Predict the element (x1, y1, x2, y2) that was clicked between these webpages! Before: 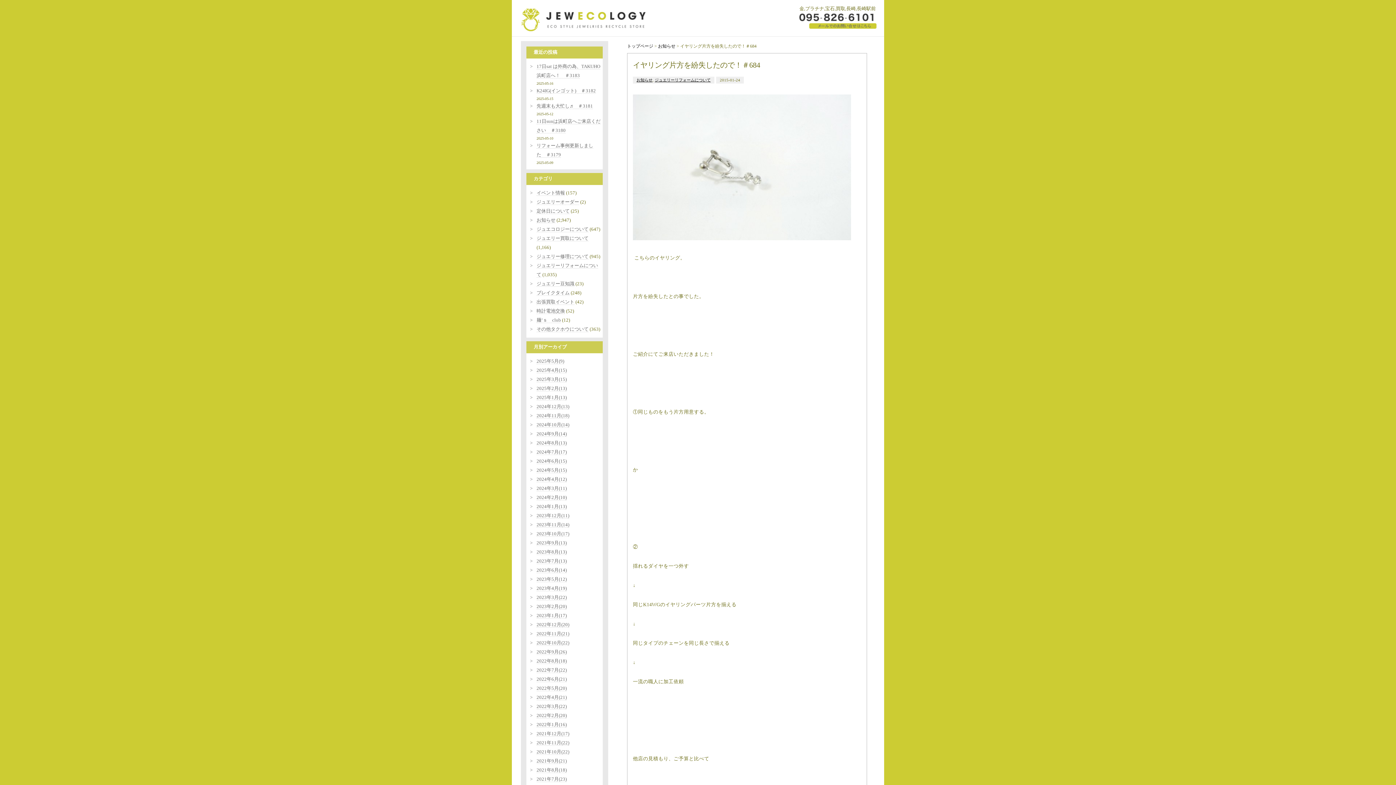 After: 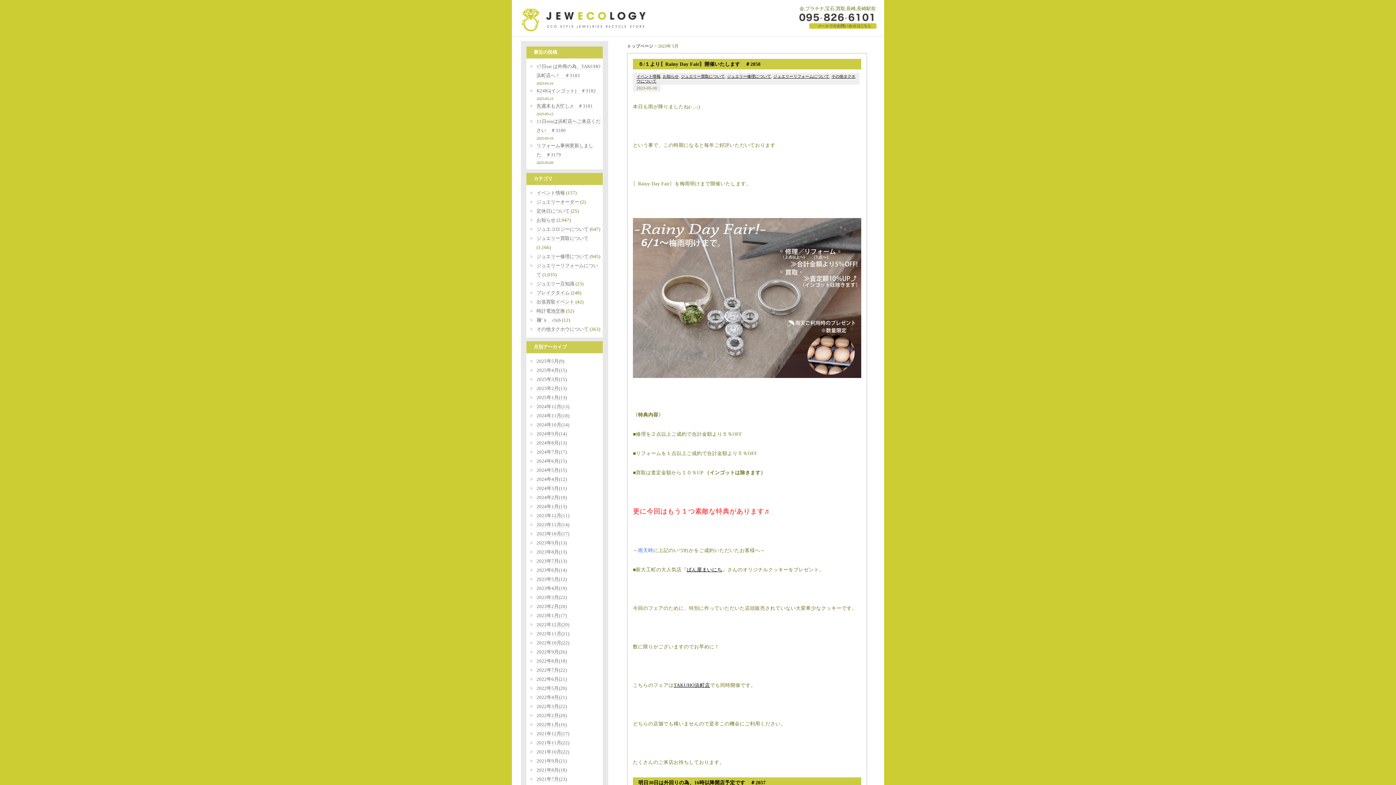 Action: bbox: (536, 577, 566, 582) label: 2023年5月(12)